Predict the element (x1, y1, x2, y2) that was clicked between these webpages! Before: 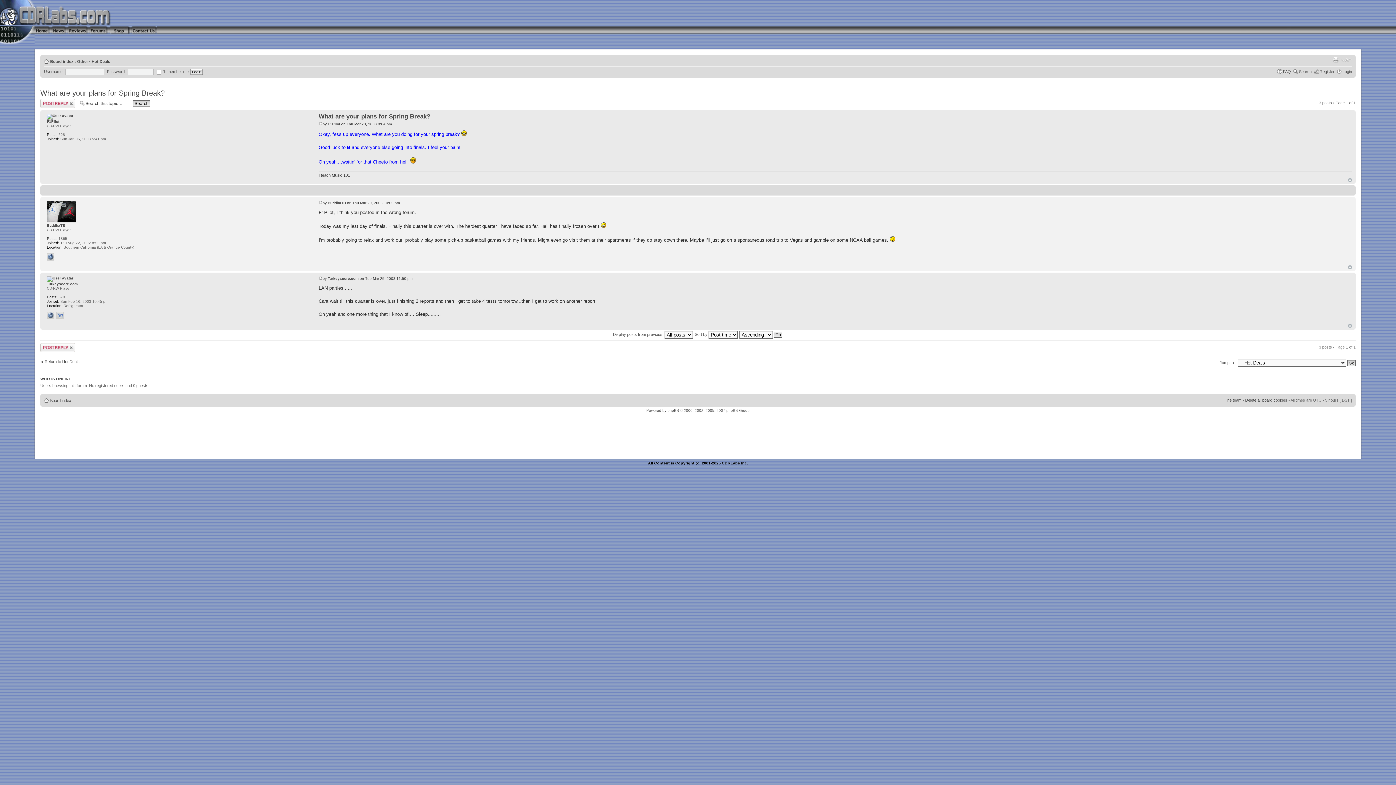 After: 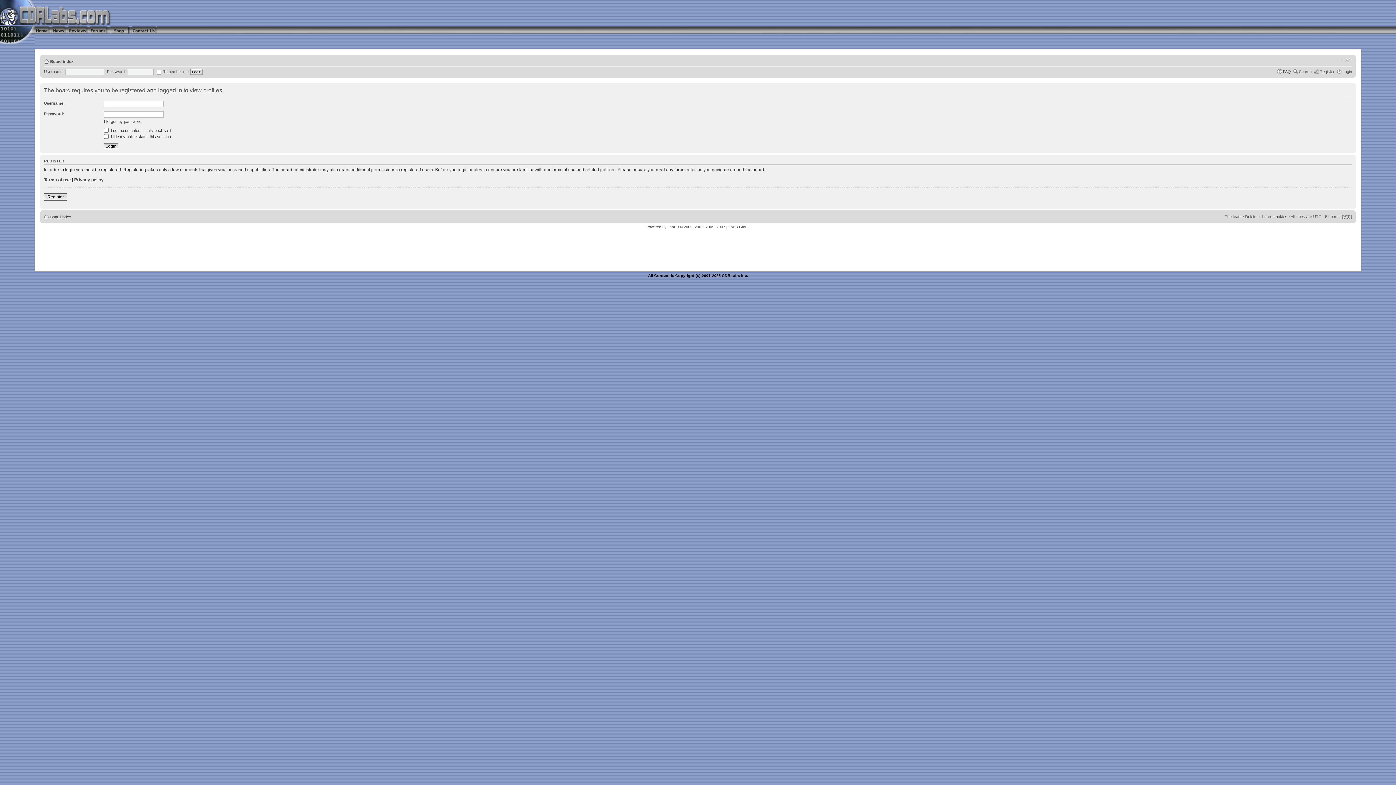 Action: label: Turkeyscore.com bbox: (327, 276, 358, 280)